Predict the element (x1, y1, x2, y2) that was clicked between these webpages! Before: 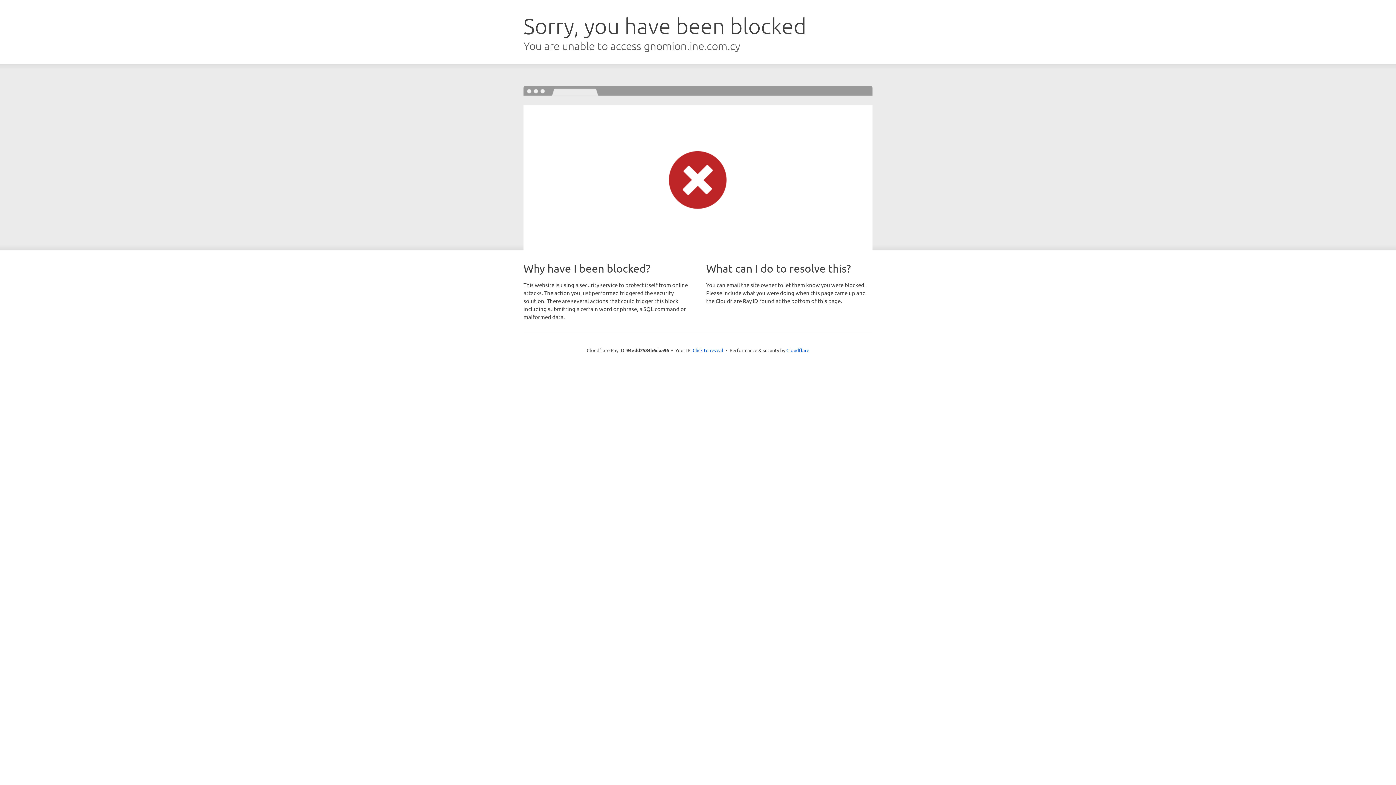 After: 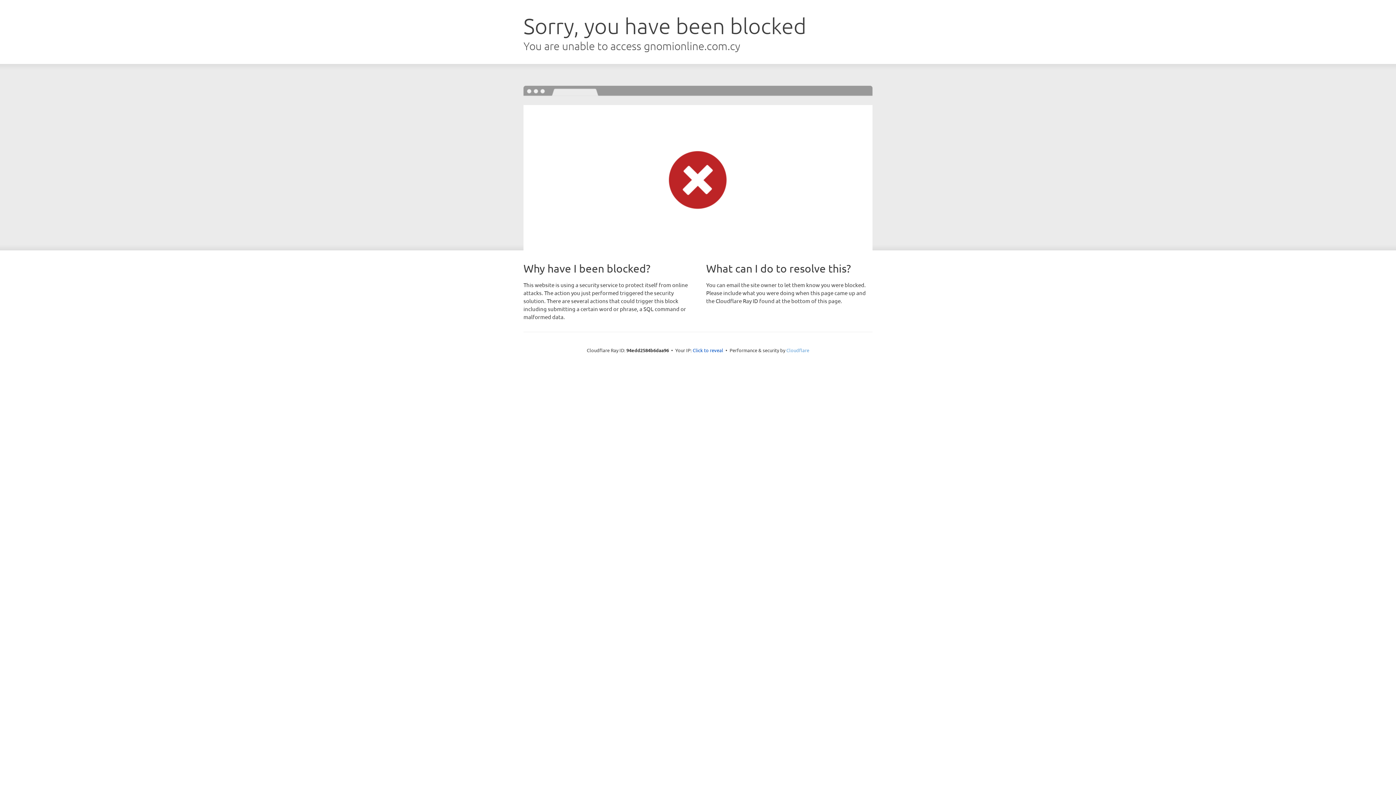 Action: bbox: (786, 347, 809, 353) label: Cloudflare